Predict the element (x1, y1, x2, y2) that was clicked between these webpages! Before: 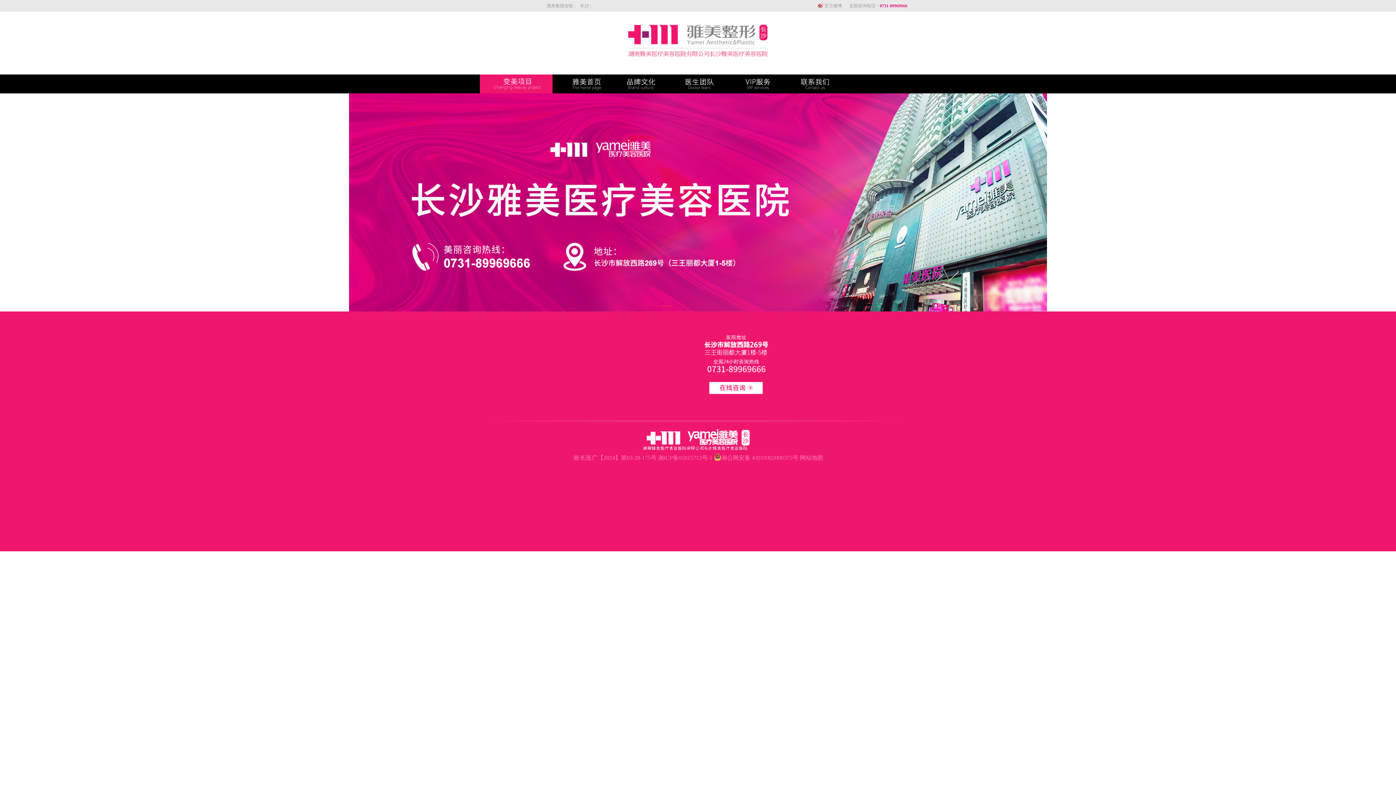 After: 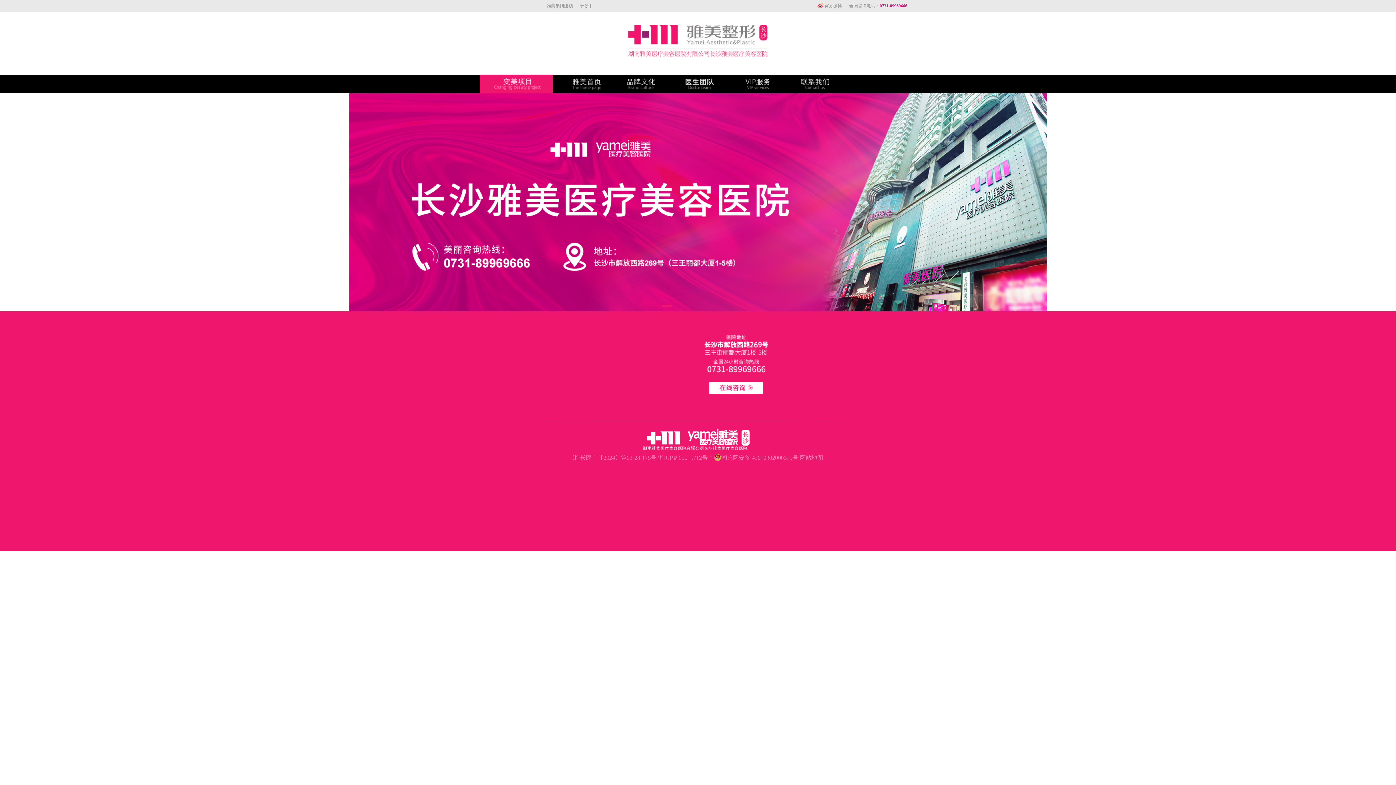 Action: bbox: (669, 74, 727, 93)